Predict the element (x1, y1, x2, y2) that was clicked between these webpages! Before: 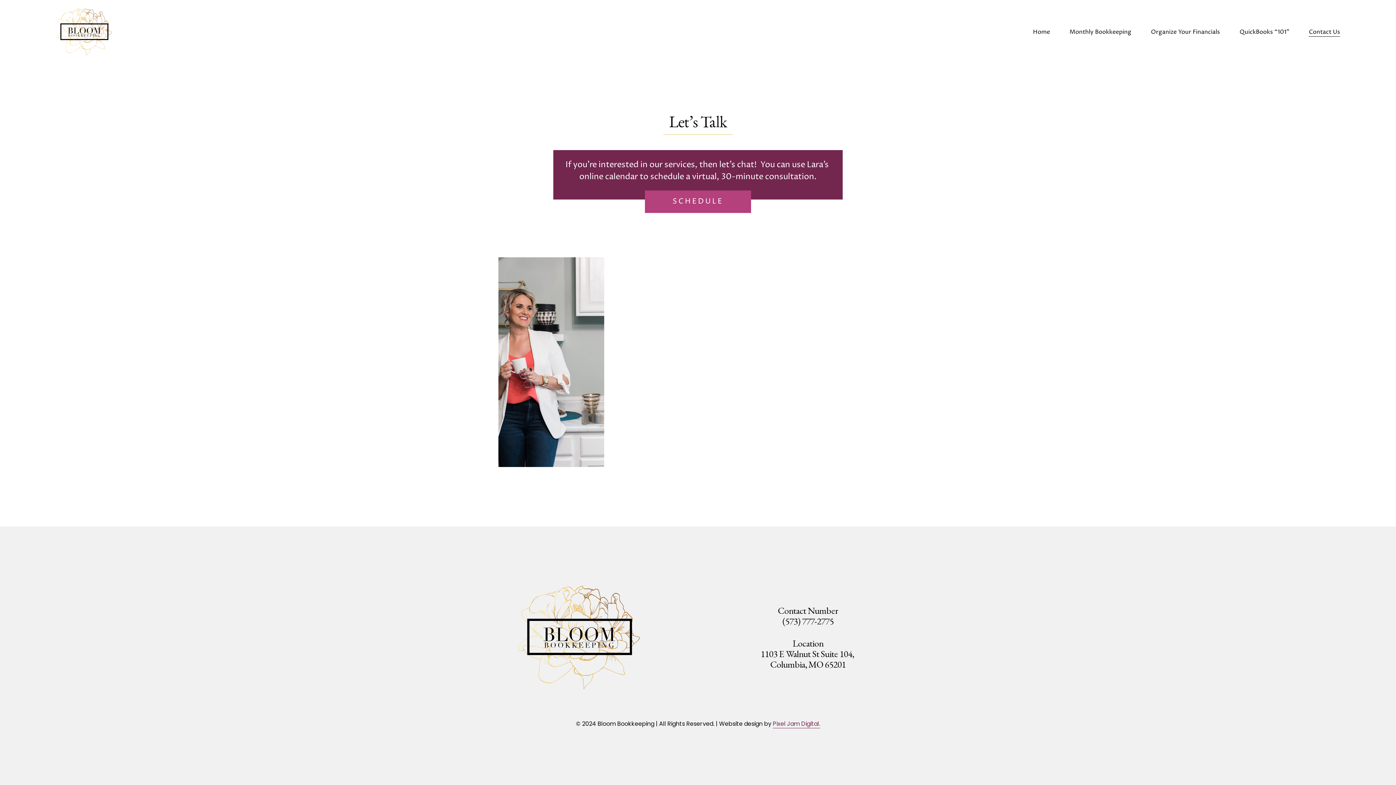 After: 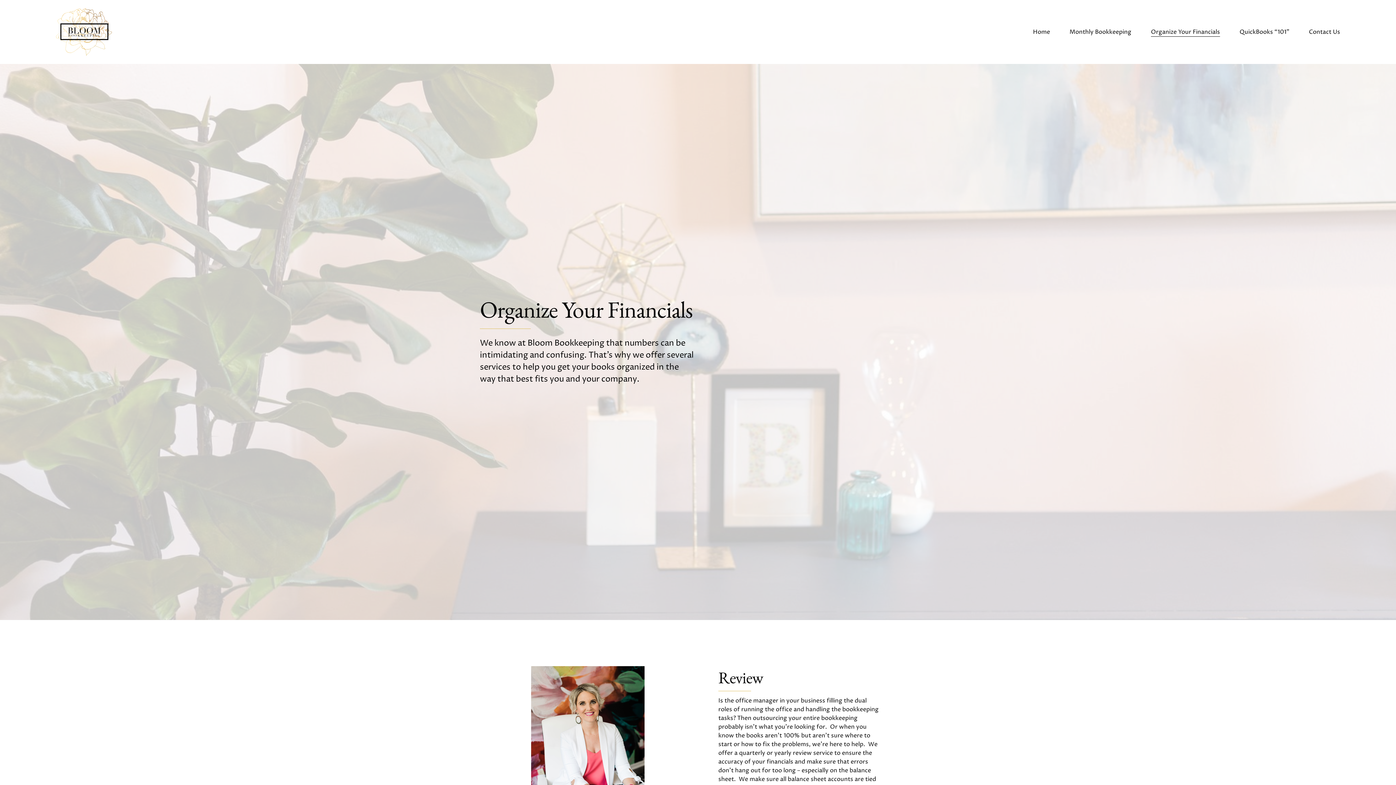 Action: label: Organize Your Financials bbox: (1151, 27, 1220, 36)